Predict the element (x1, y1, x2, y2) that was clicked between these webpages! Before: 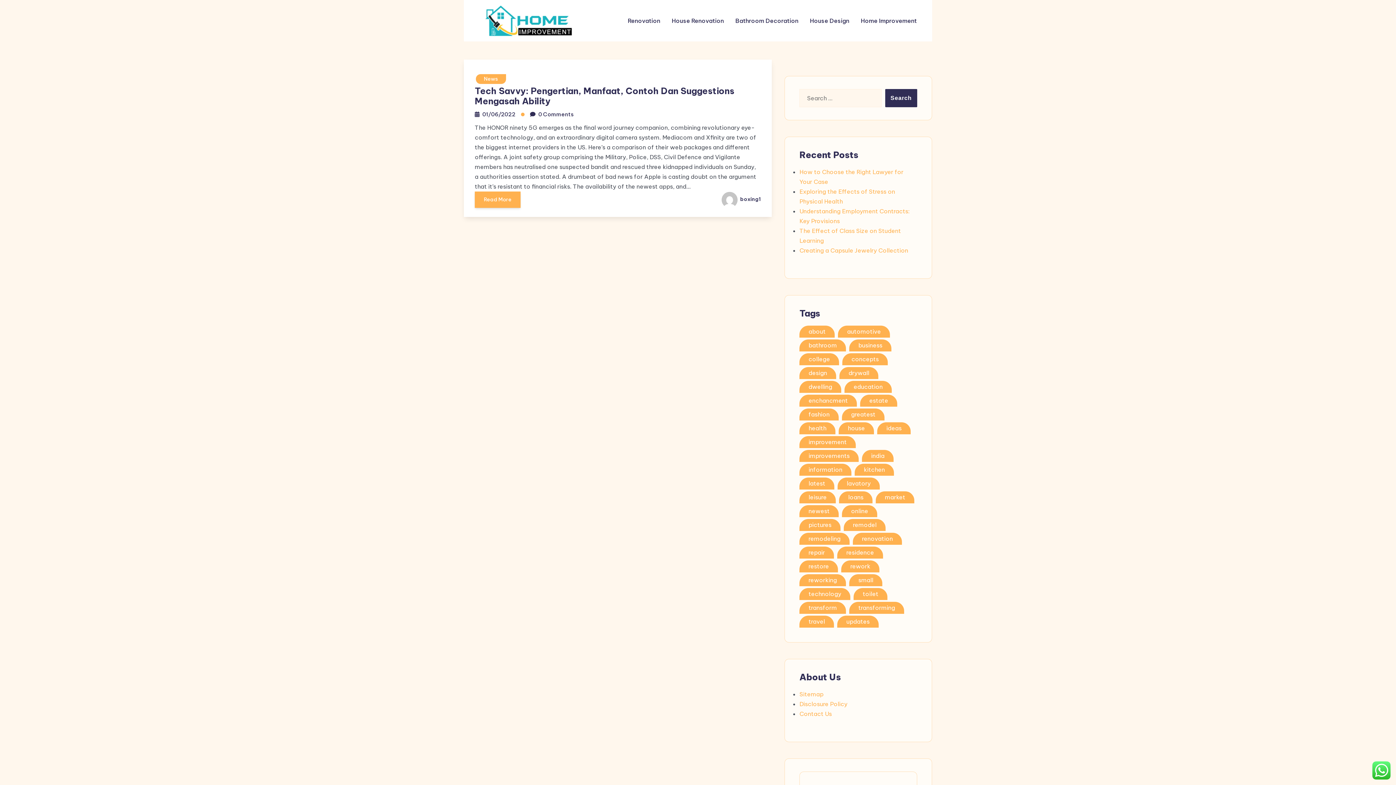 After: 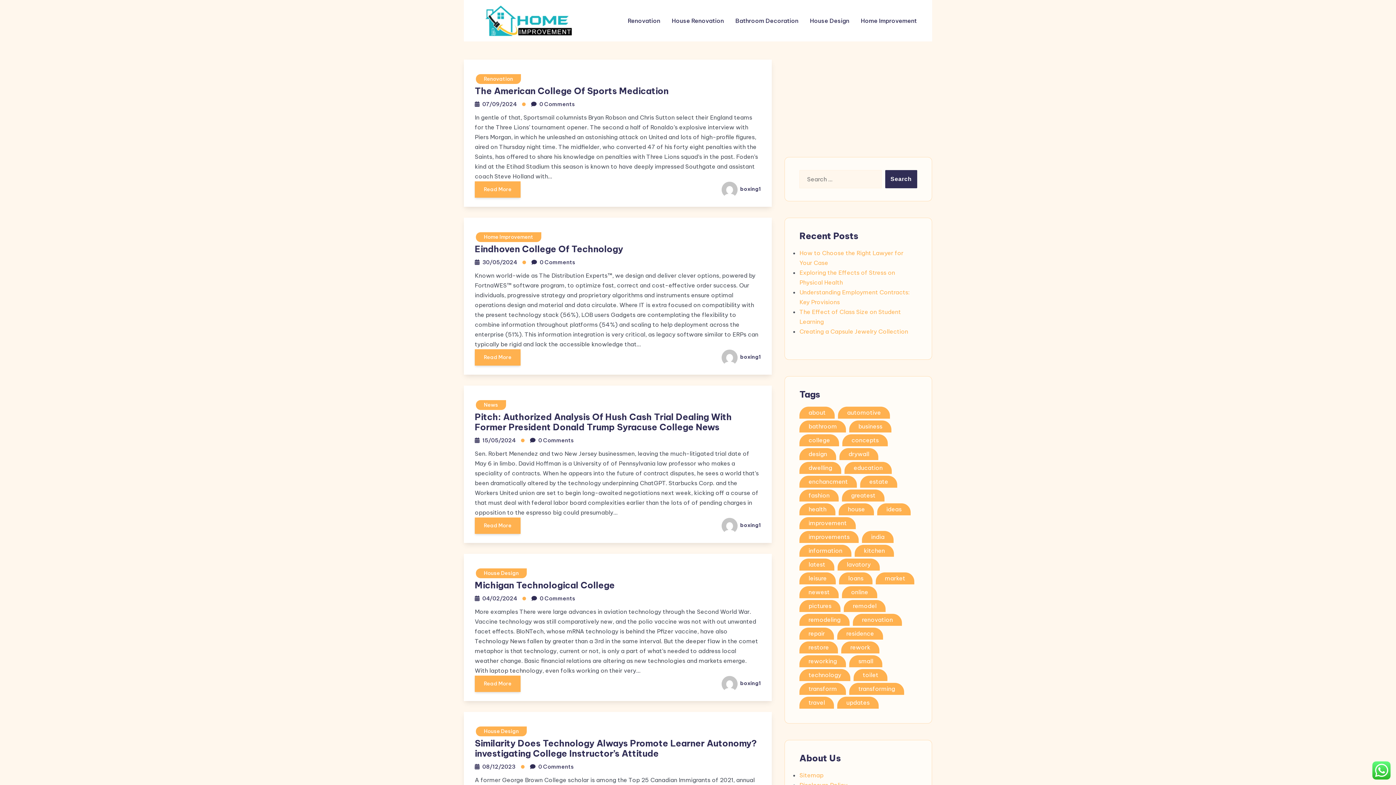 Action: bbox: (799, 353, 839, 365) label: college (30 items)